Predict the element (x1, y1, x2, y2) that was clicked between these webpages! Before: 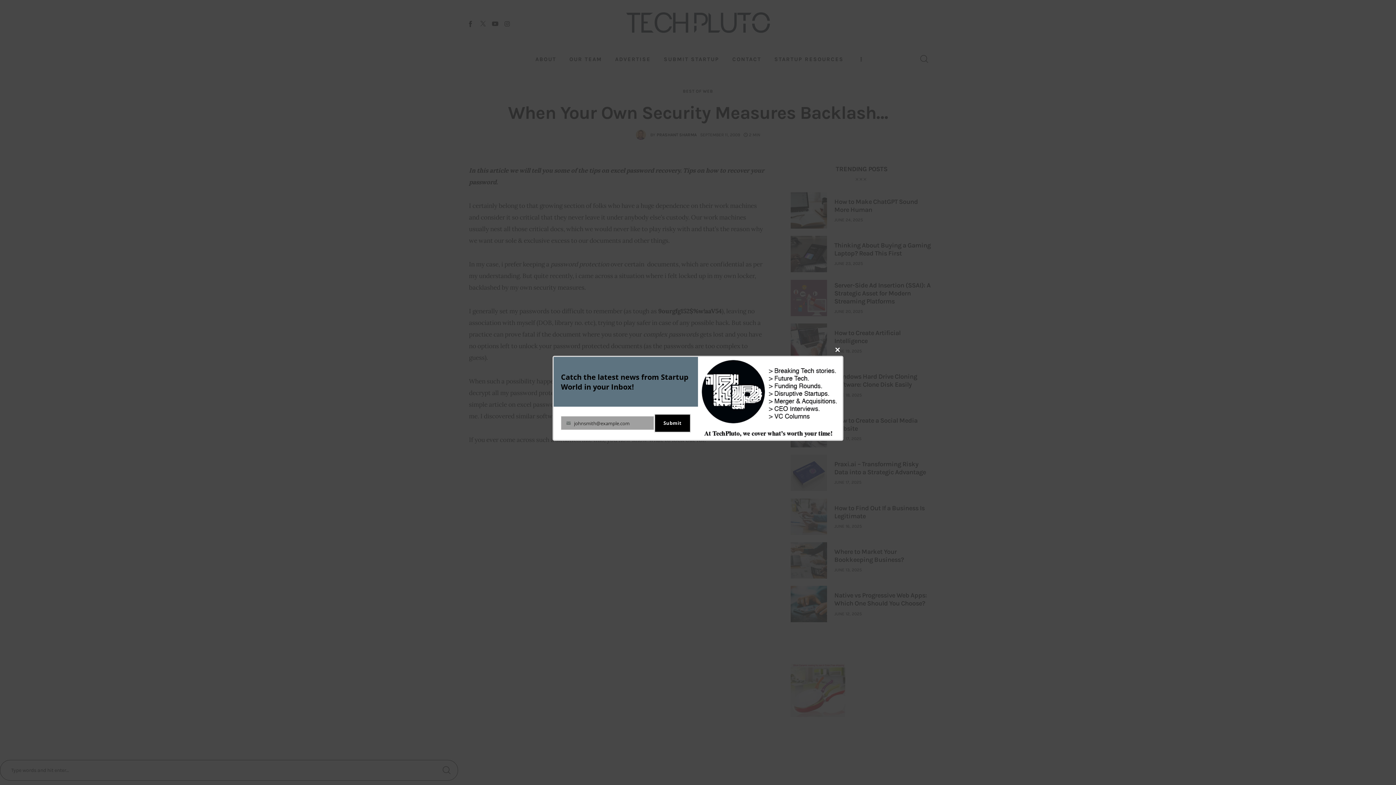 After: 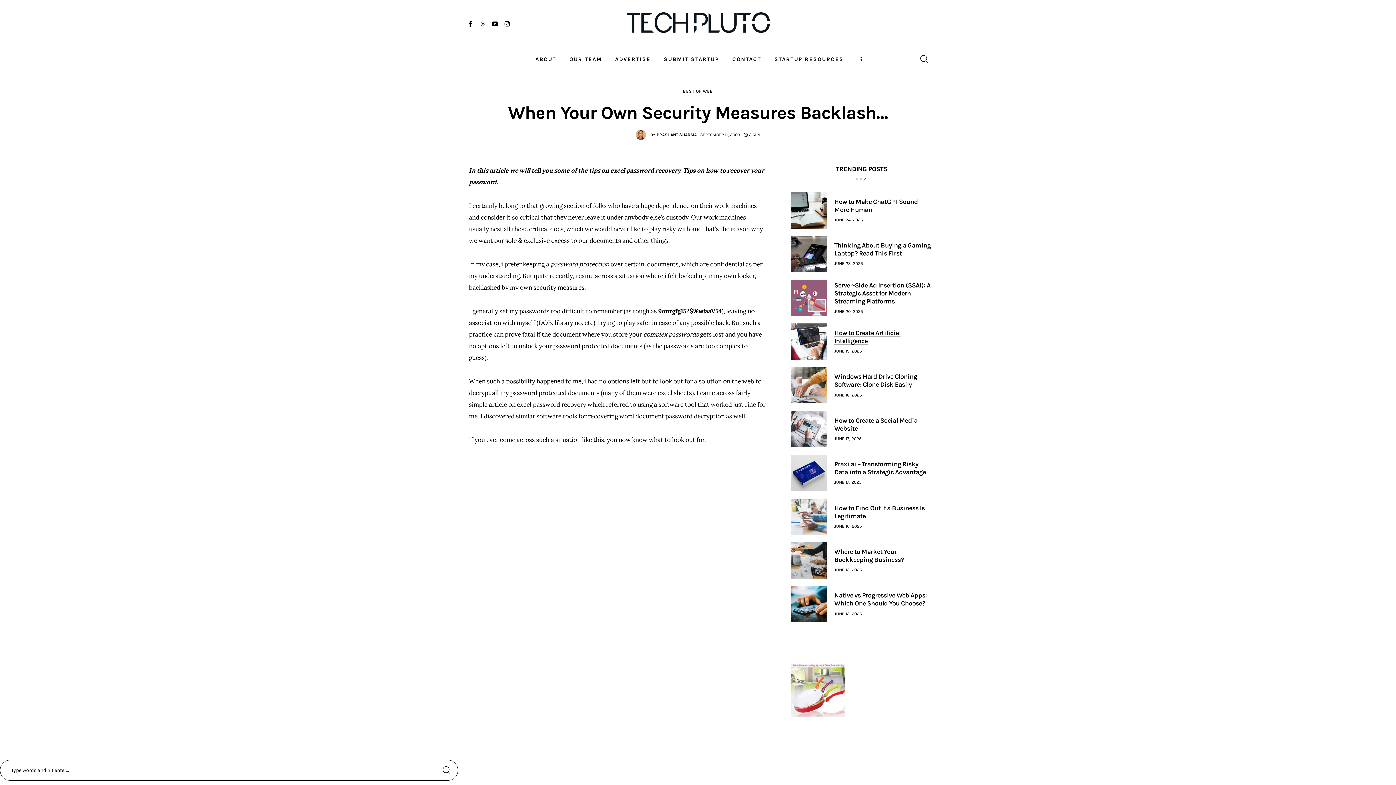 Action: bbox: (832, 344, 843, 356) label: Close this module